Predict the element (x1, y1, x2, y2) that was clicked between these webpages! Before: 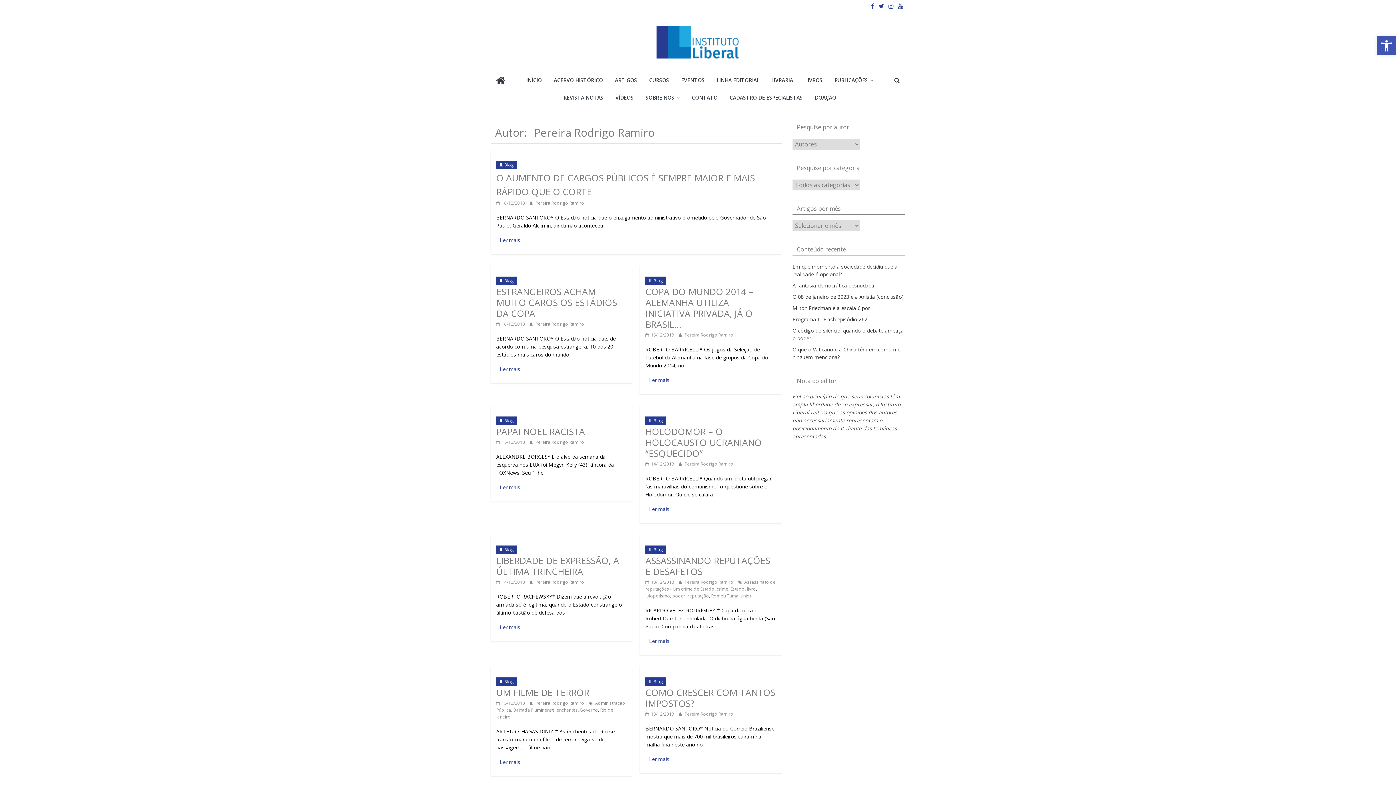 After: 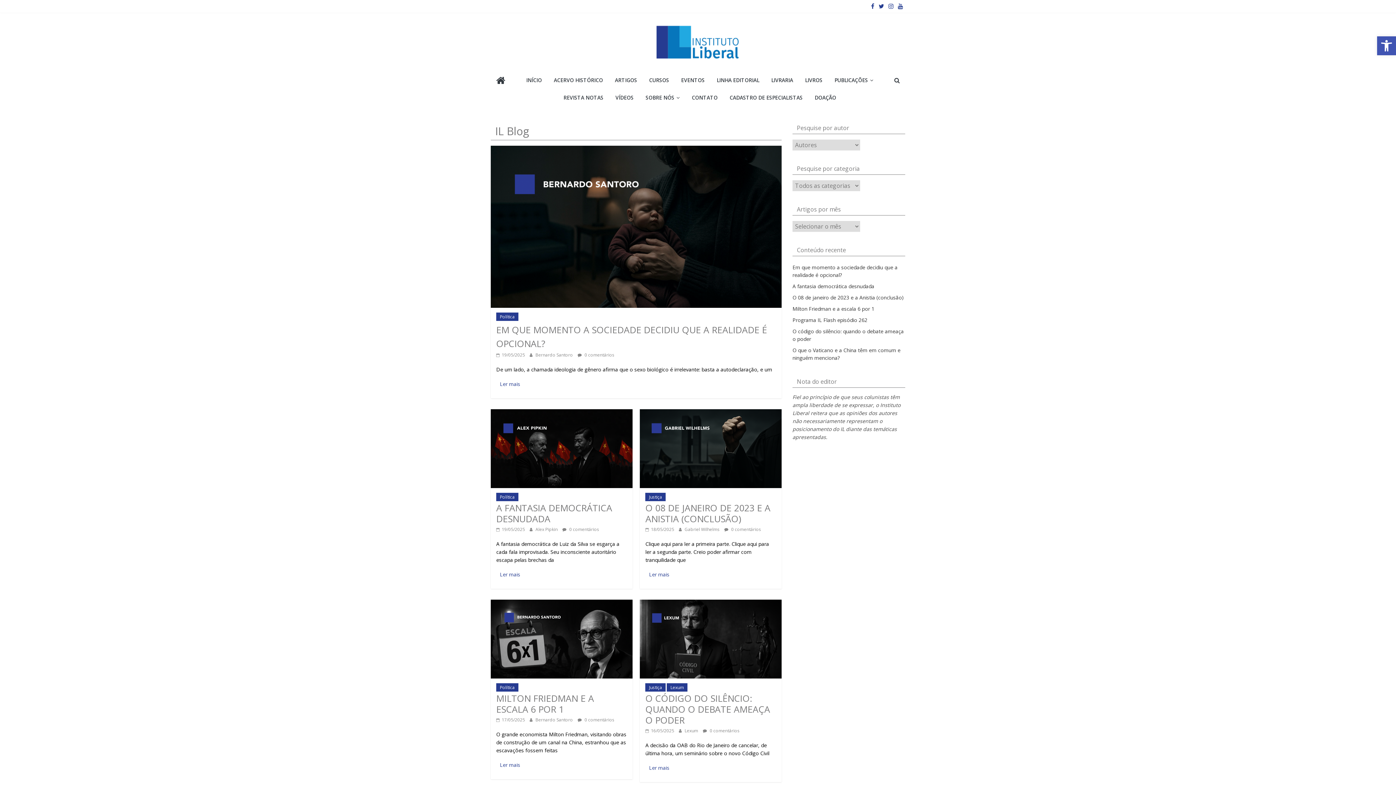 Action: bbox: (645, 416, 666, 425) label: IL Blog